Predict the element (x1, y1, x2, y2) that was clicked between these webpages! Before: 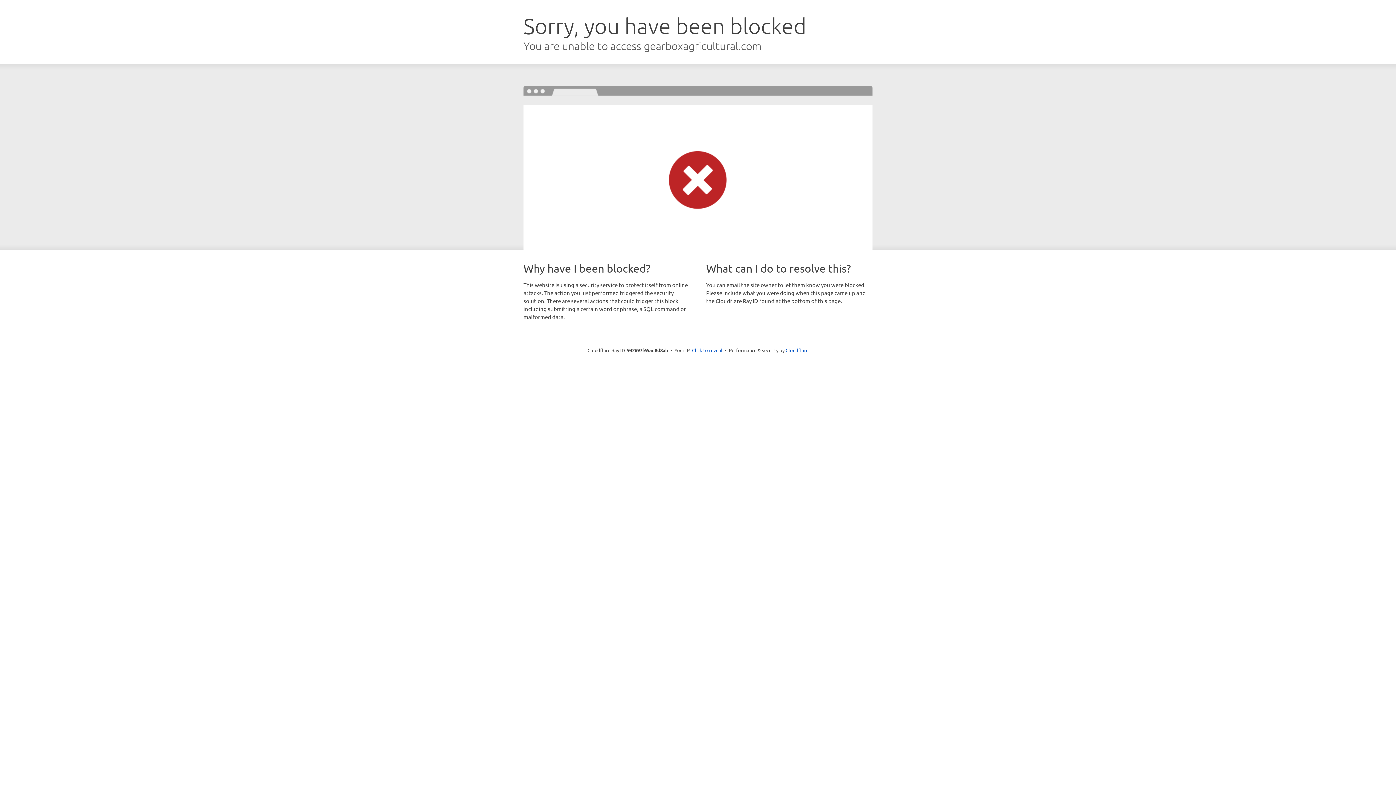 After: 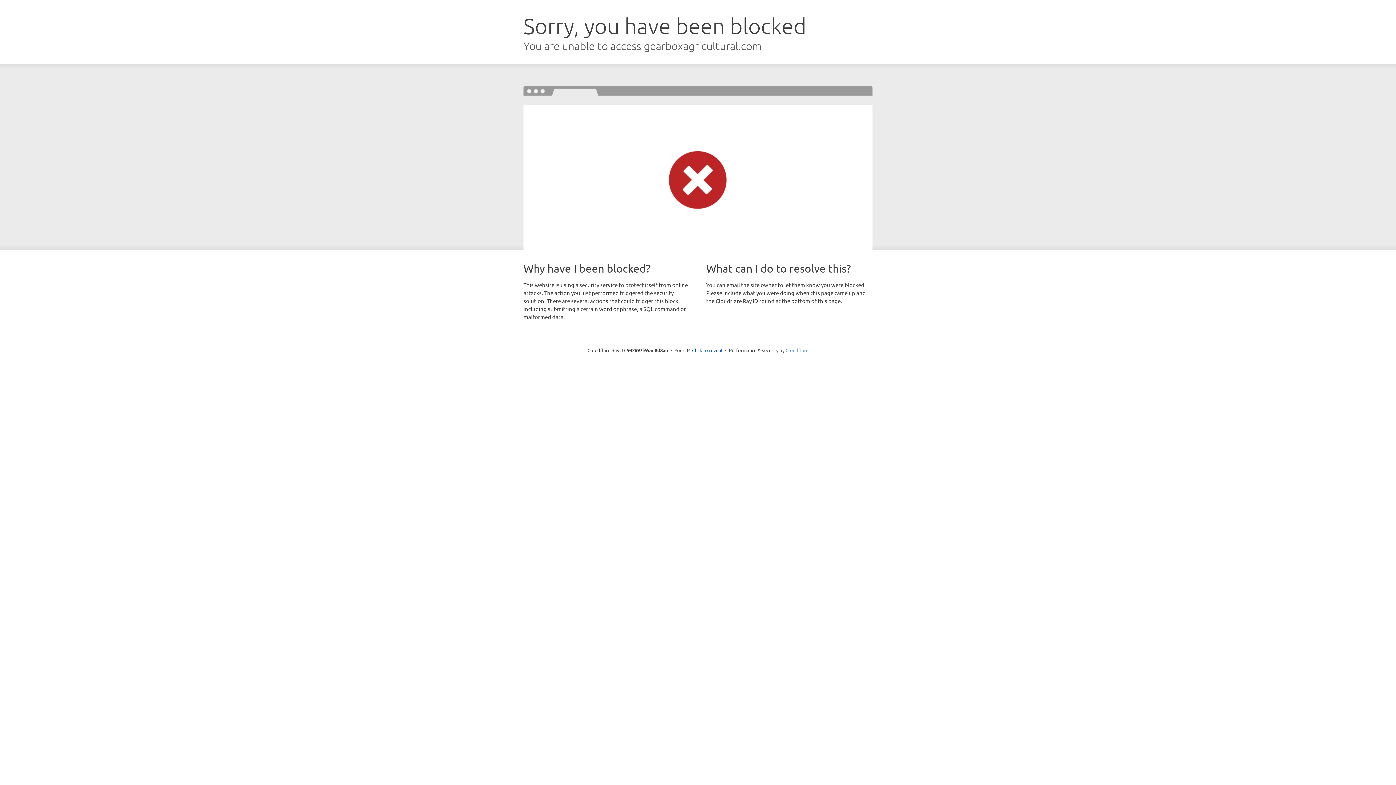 Action: bbox: (785, 347, 808, 353) label: Cloudflare